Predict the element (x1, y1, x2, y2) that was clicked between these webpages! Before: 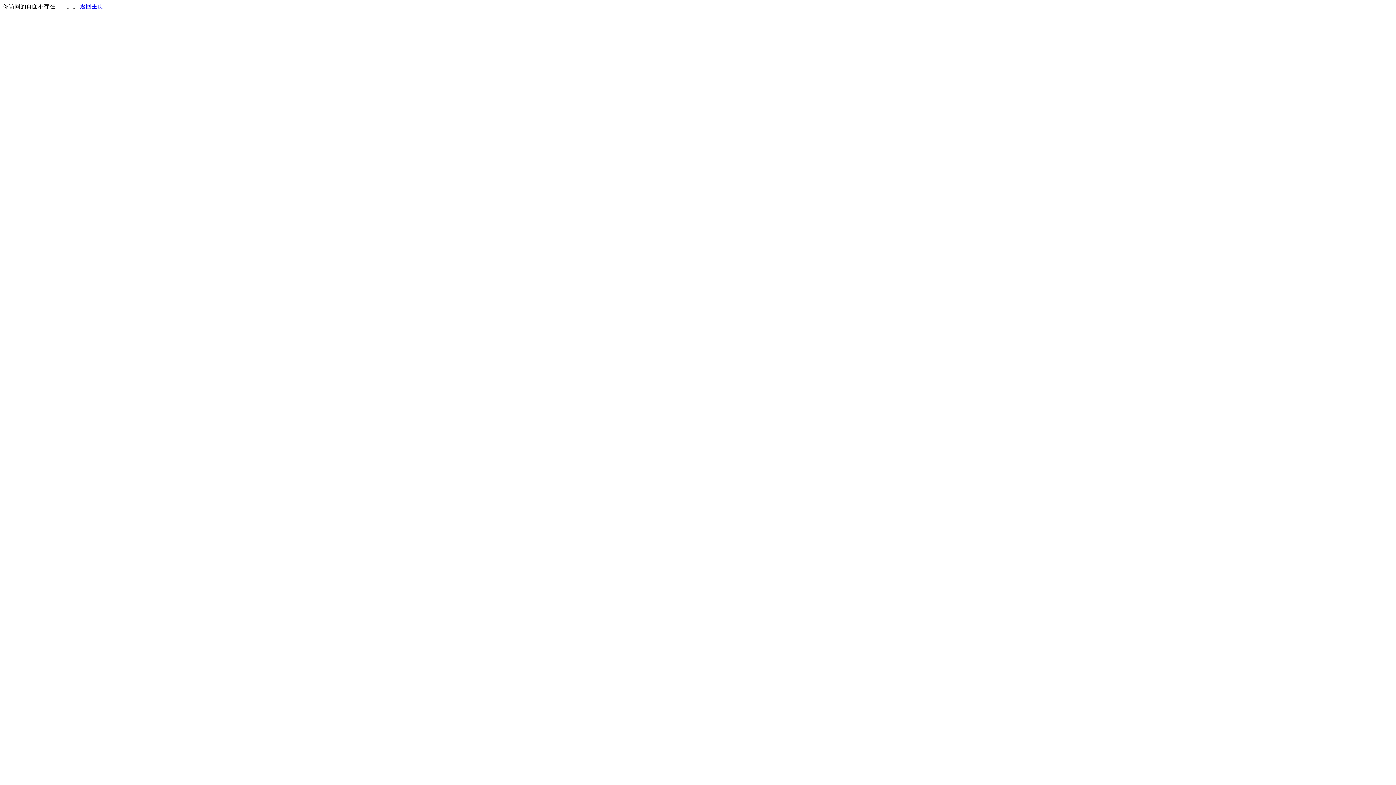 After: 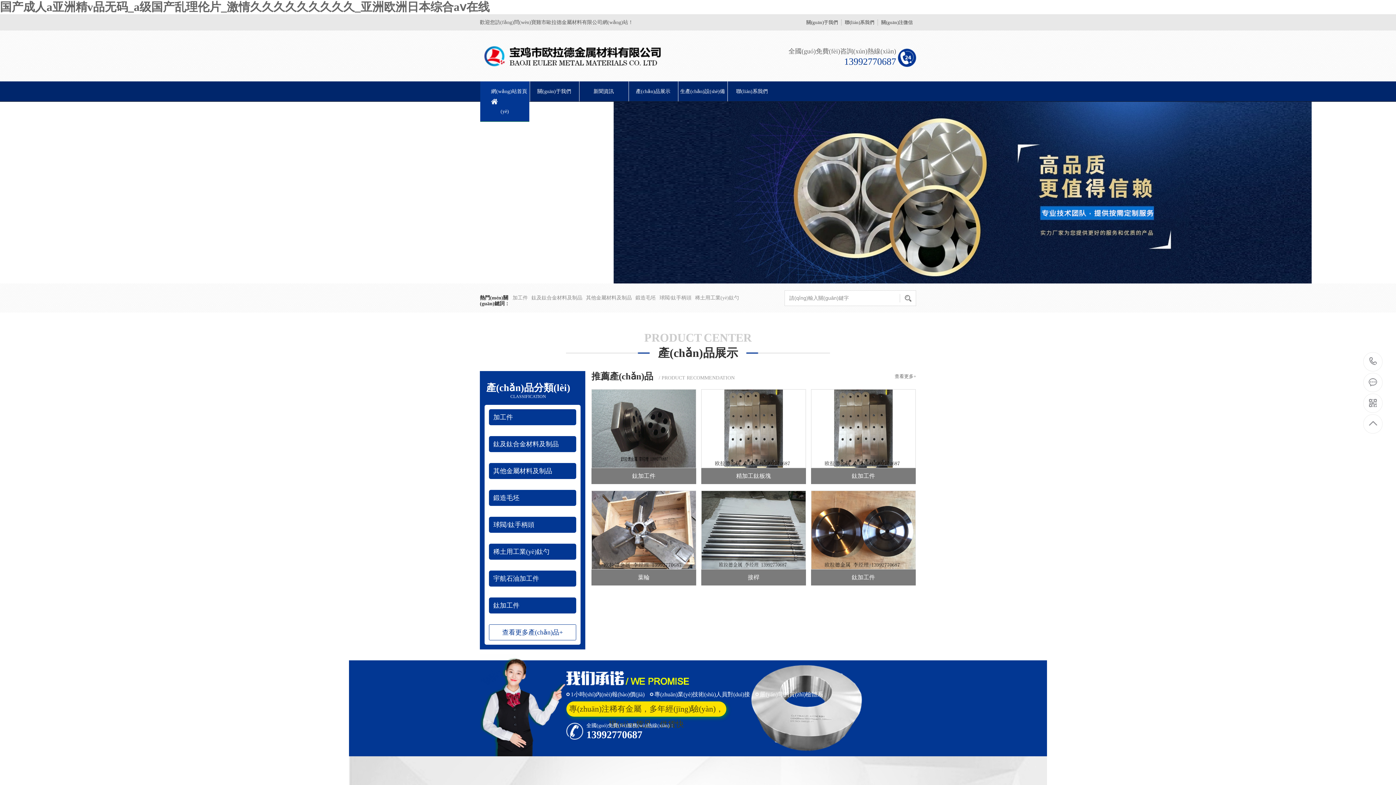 Action: bbox: (80, 3, 103, 9) label: 返回主页